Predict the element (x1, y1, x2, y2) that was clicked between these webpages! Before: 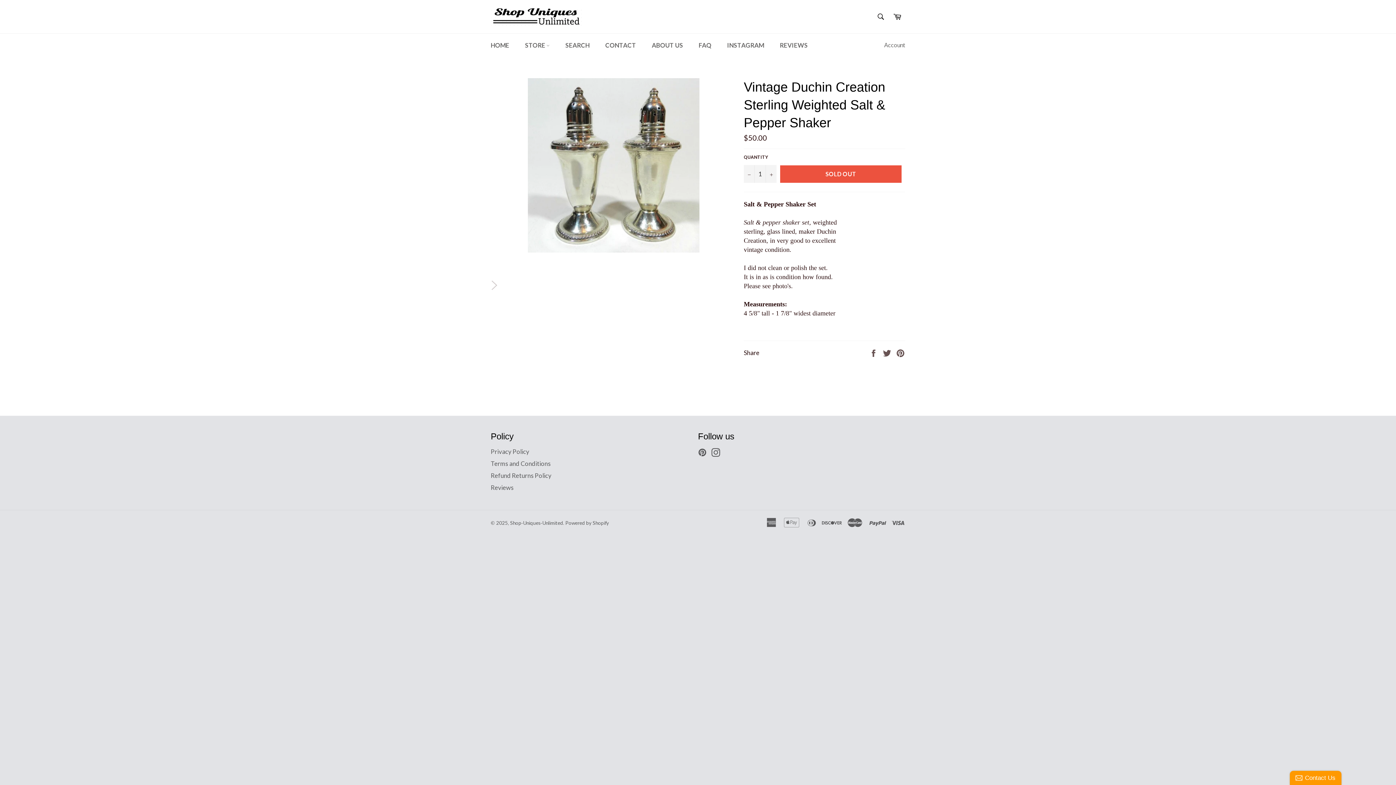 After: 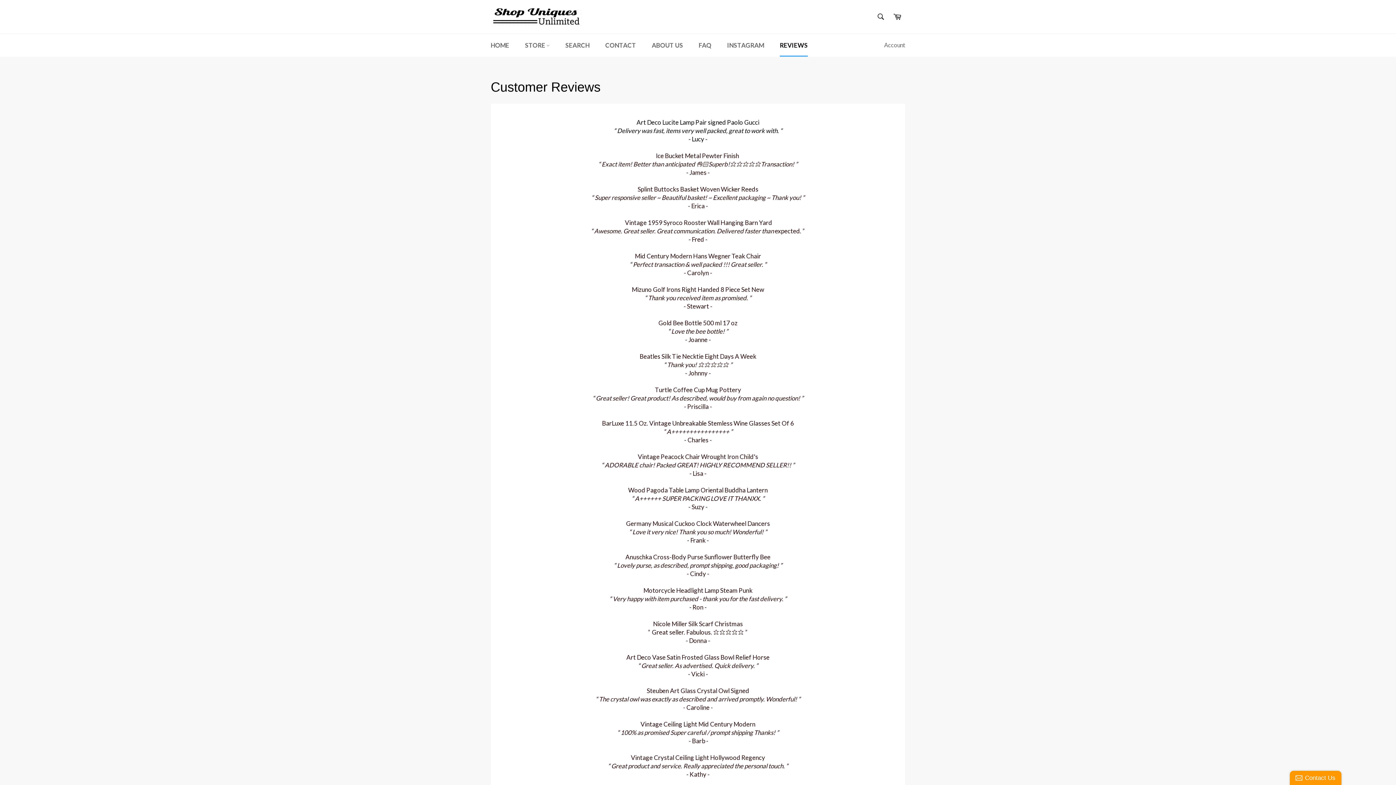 Action: bbox: (490, 483, 513, 491) label: Reviews